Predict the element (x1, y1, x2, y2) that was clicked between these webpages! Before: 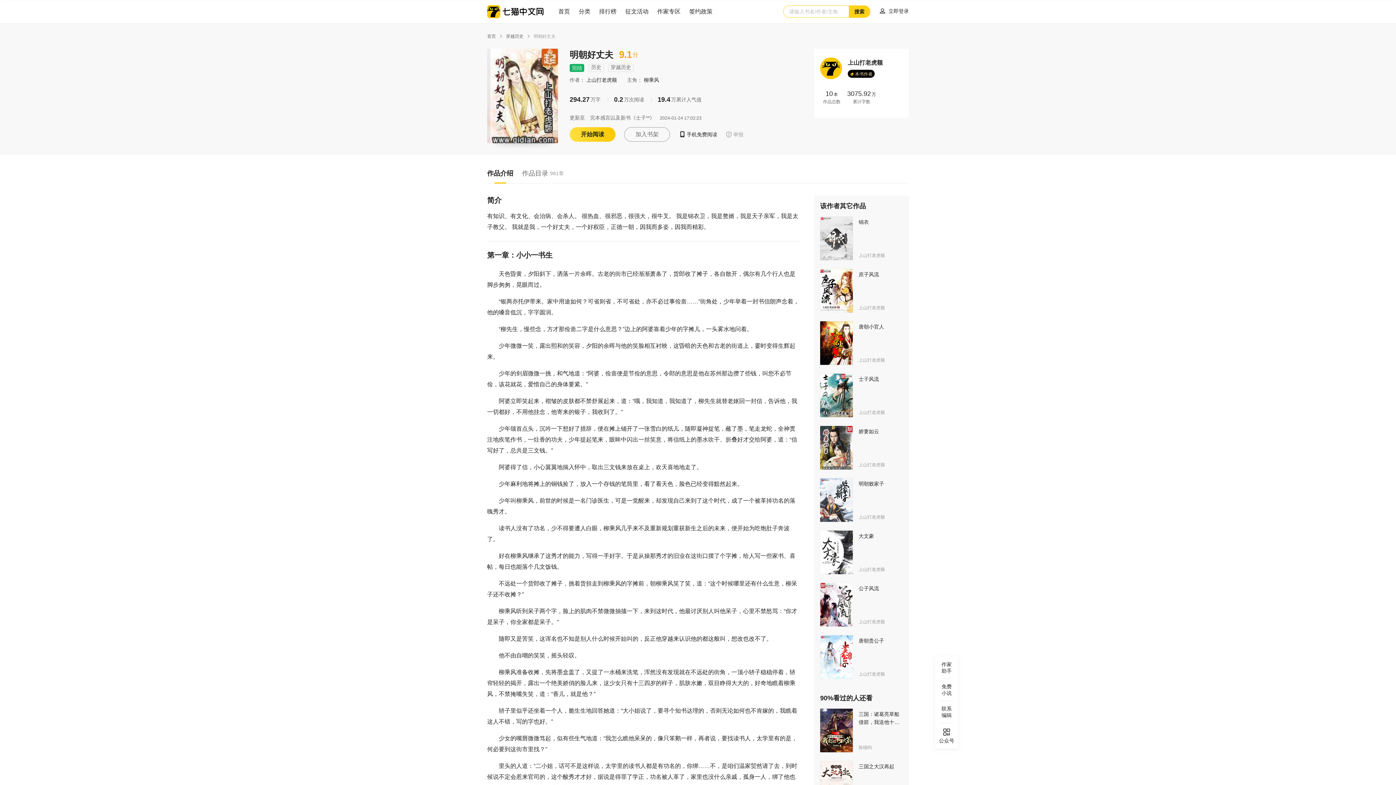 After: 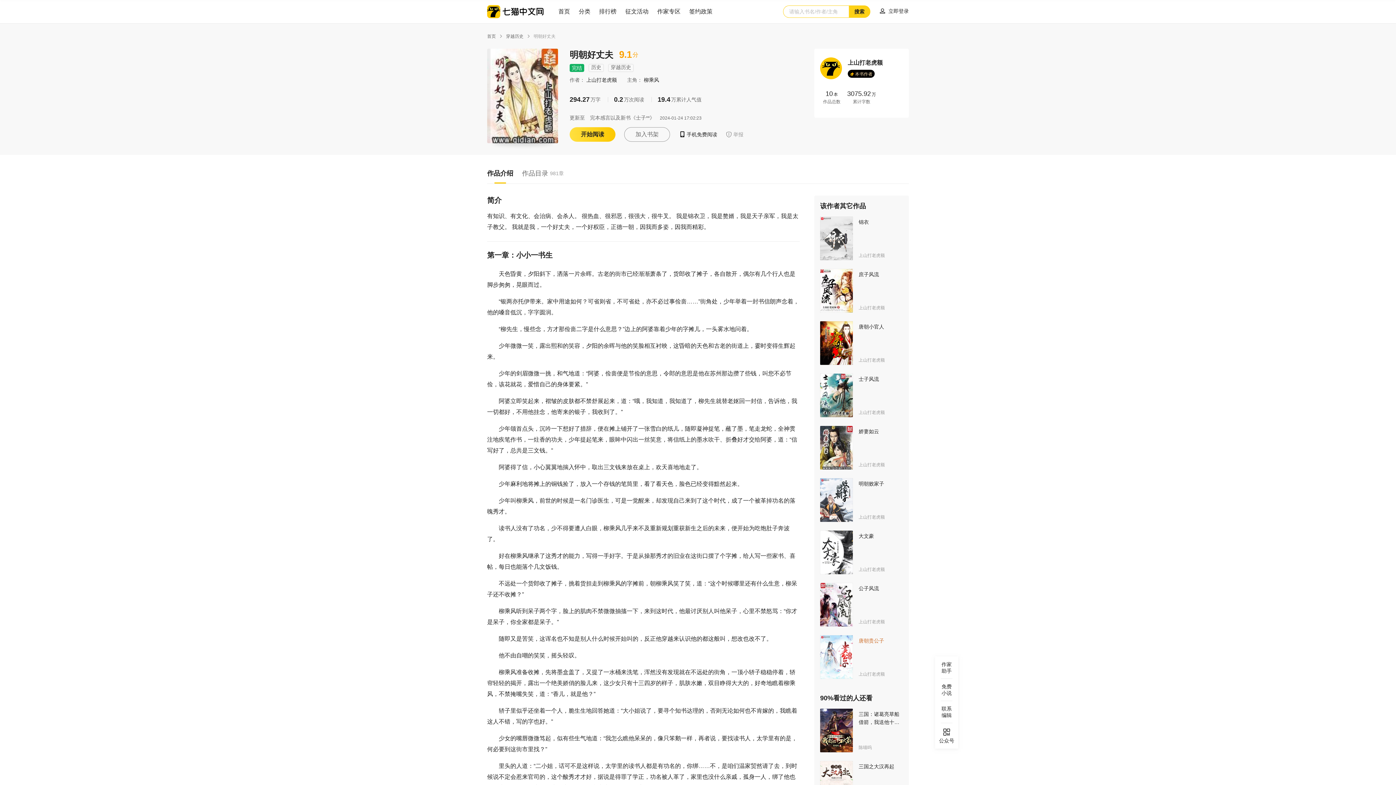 Action: label: 唐朝贵公子 bbox: (858, 638, 884, 644)